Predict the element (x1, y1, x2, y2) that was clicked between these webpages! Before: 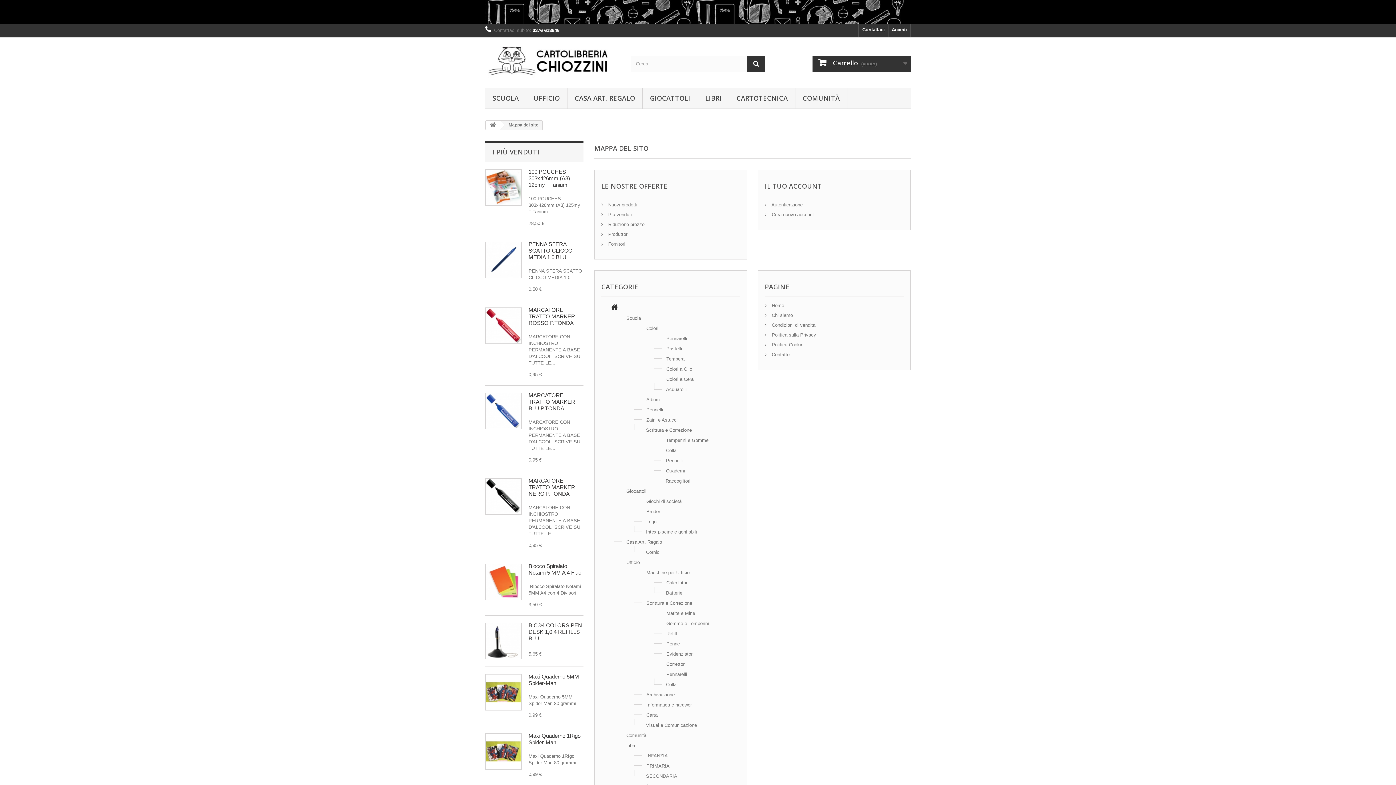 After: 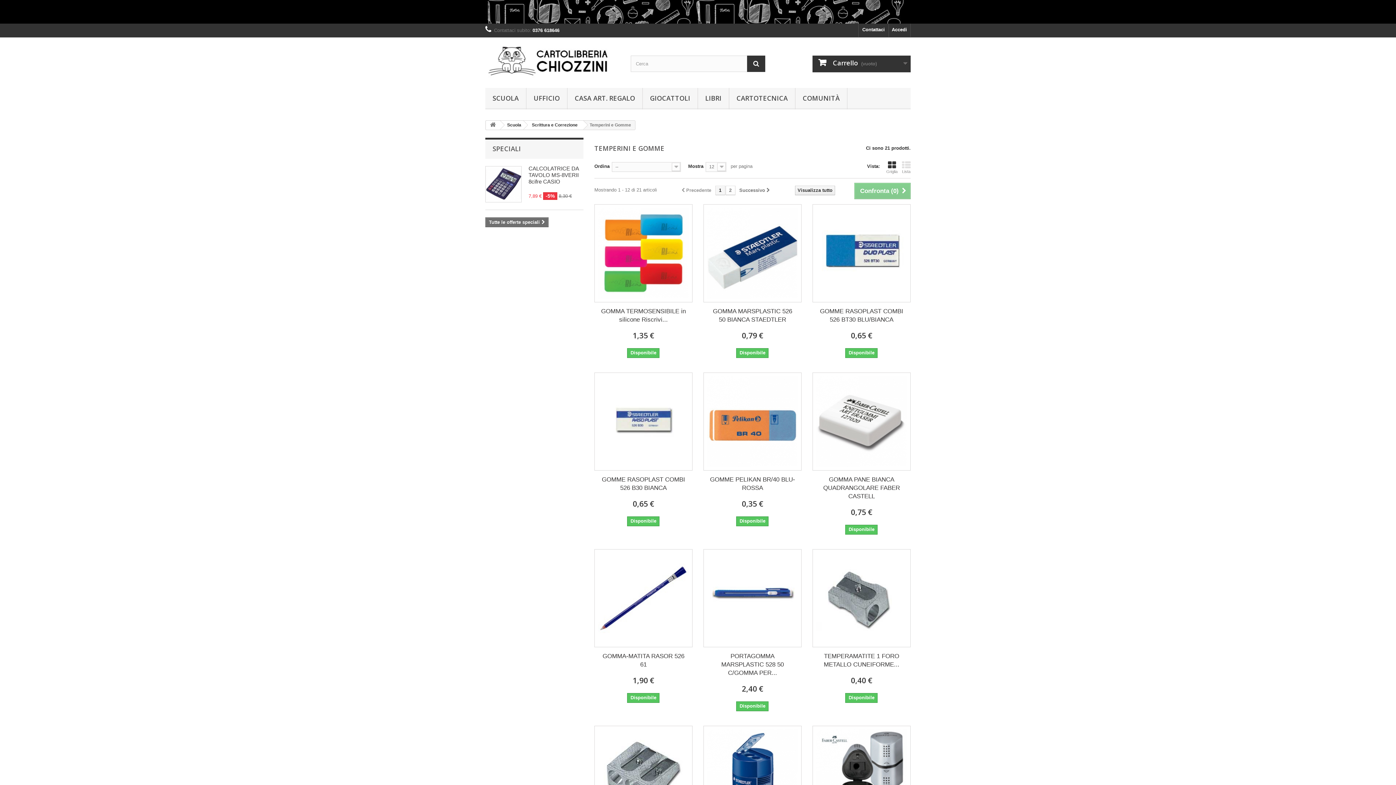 Action: bbox: (666, 437, 708, 443) label: Temperini e Gomme